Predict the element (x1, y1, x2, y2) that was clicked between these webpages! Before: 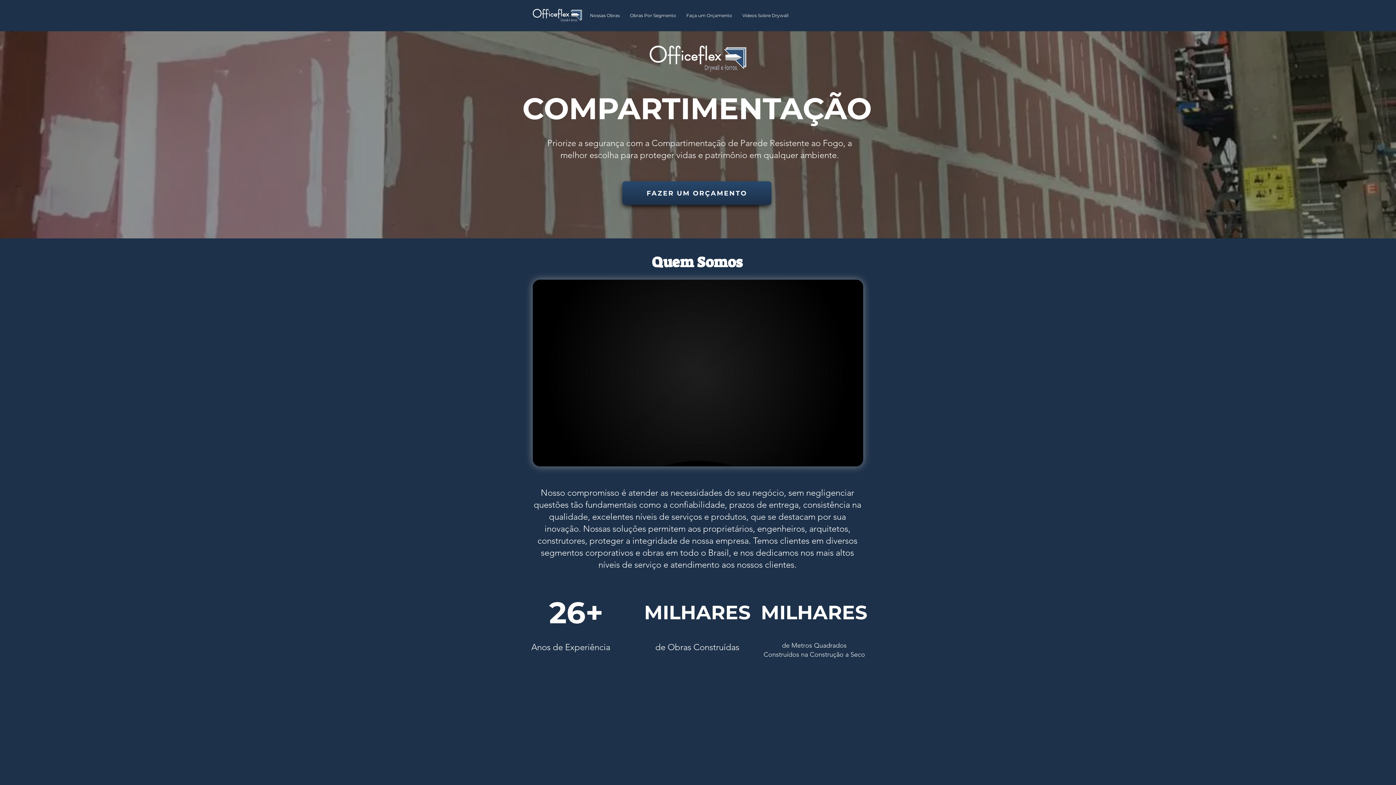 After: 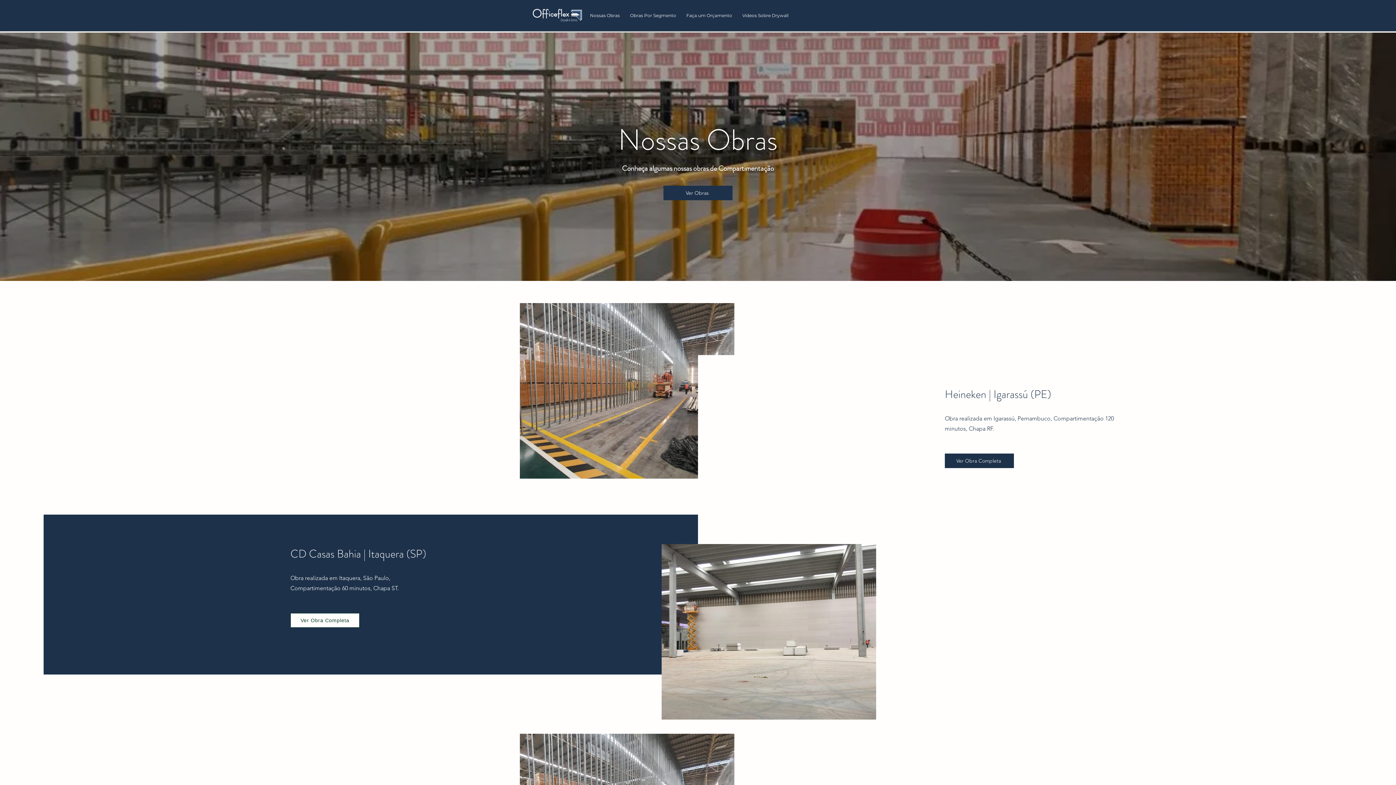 Action: label: Nossas Obras bbox: (585, 6, 625, 24)